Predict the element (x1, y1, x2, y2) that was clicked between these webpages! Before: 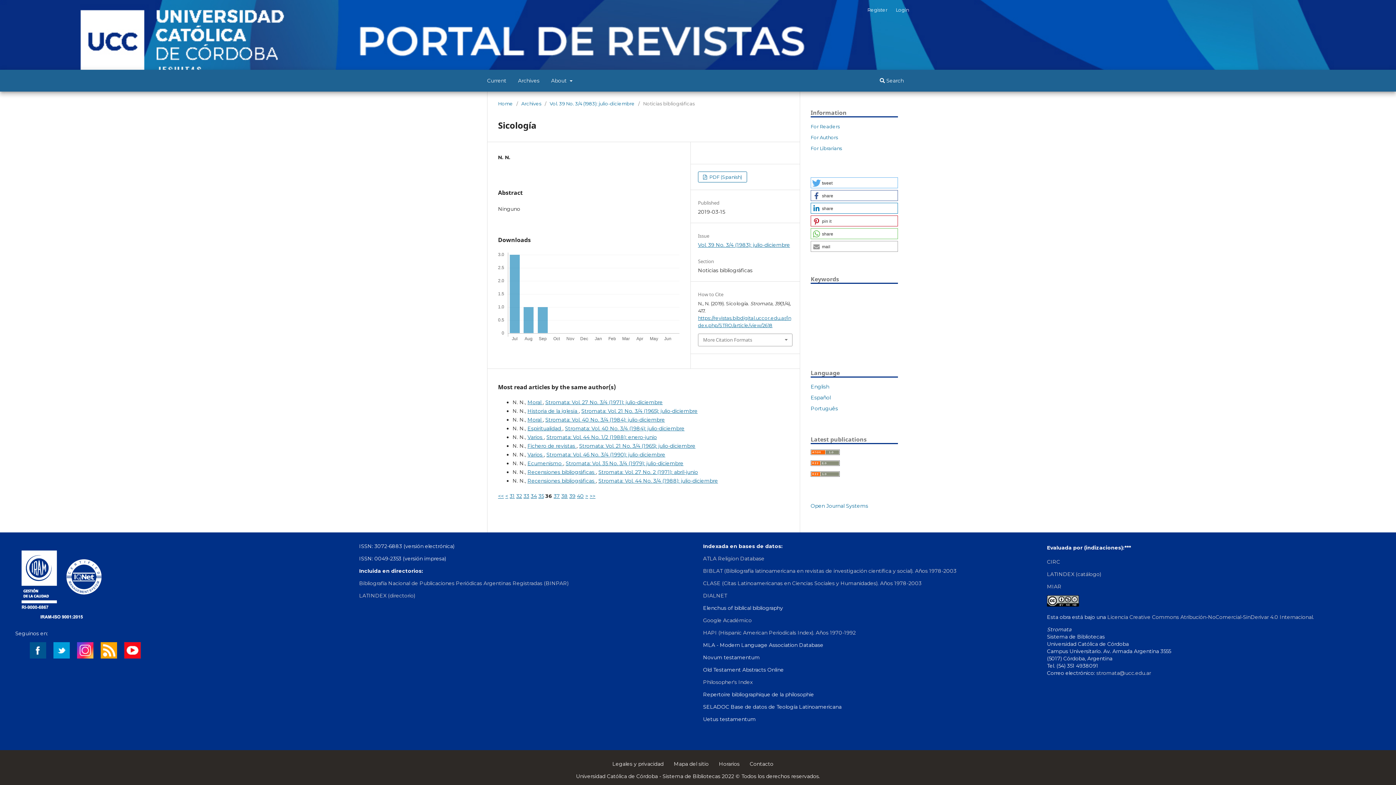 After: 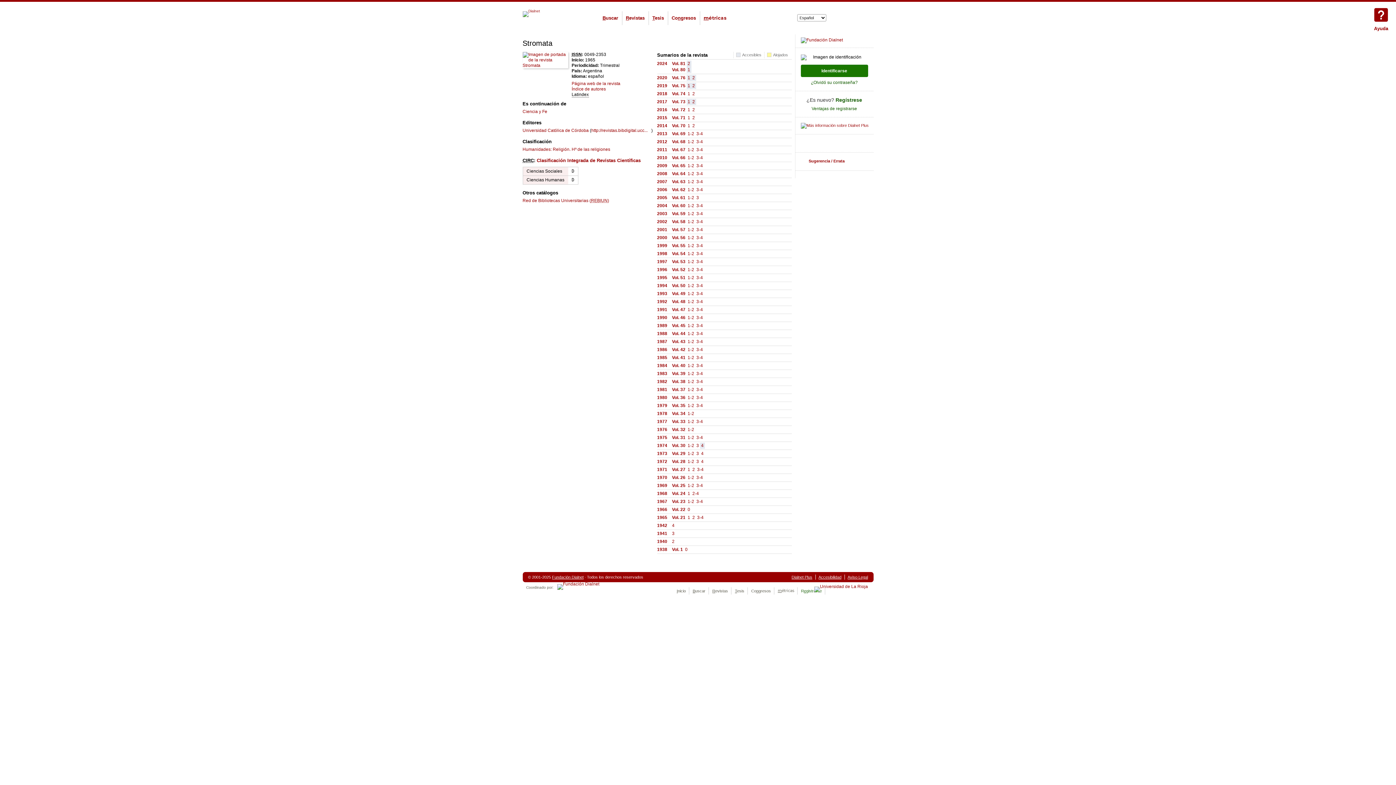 Action: label: DIALNET bbox: (703, 592, 727, 599)